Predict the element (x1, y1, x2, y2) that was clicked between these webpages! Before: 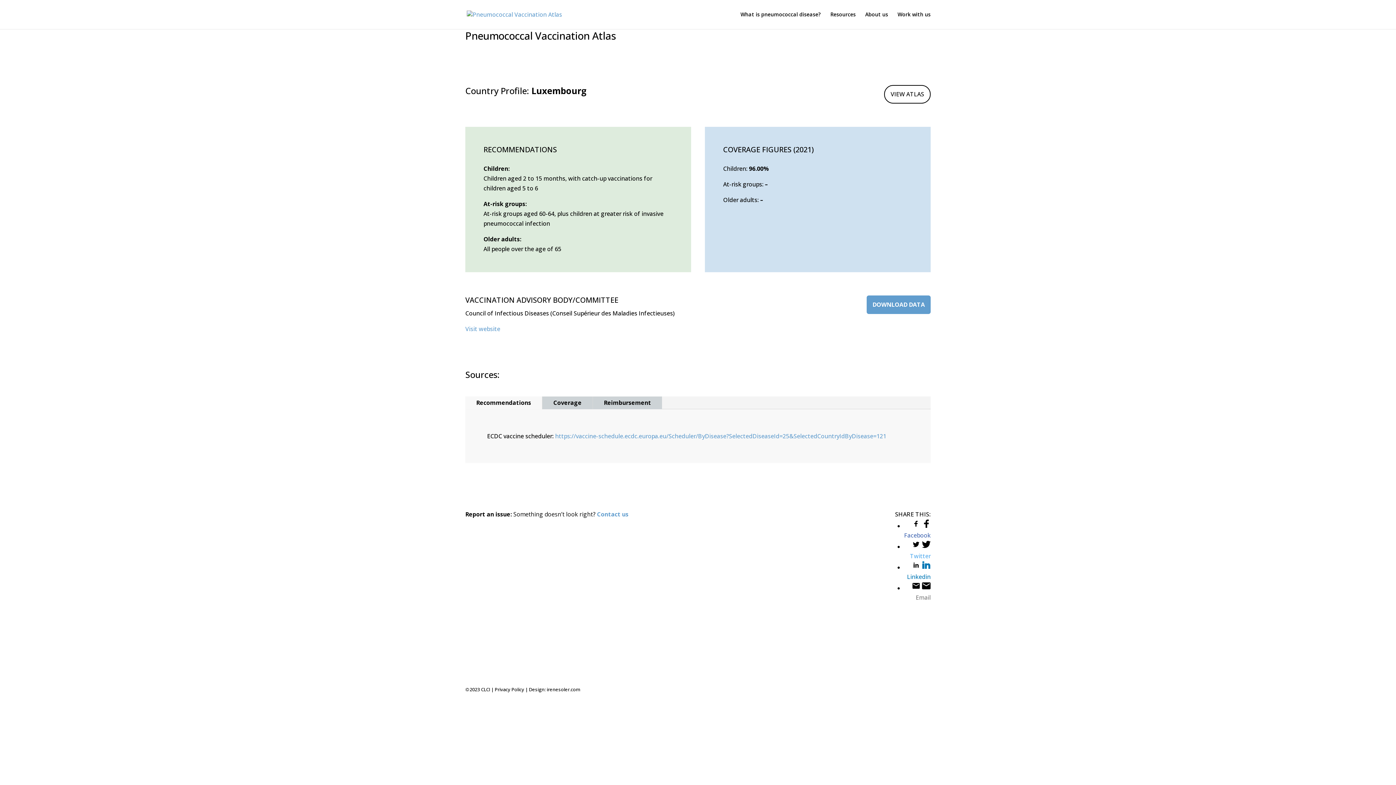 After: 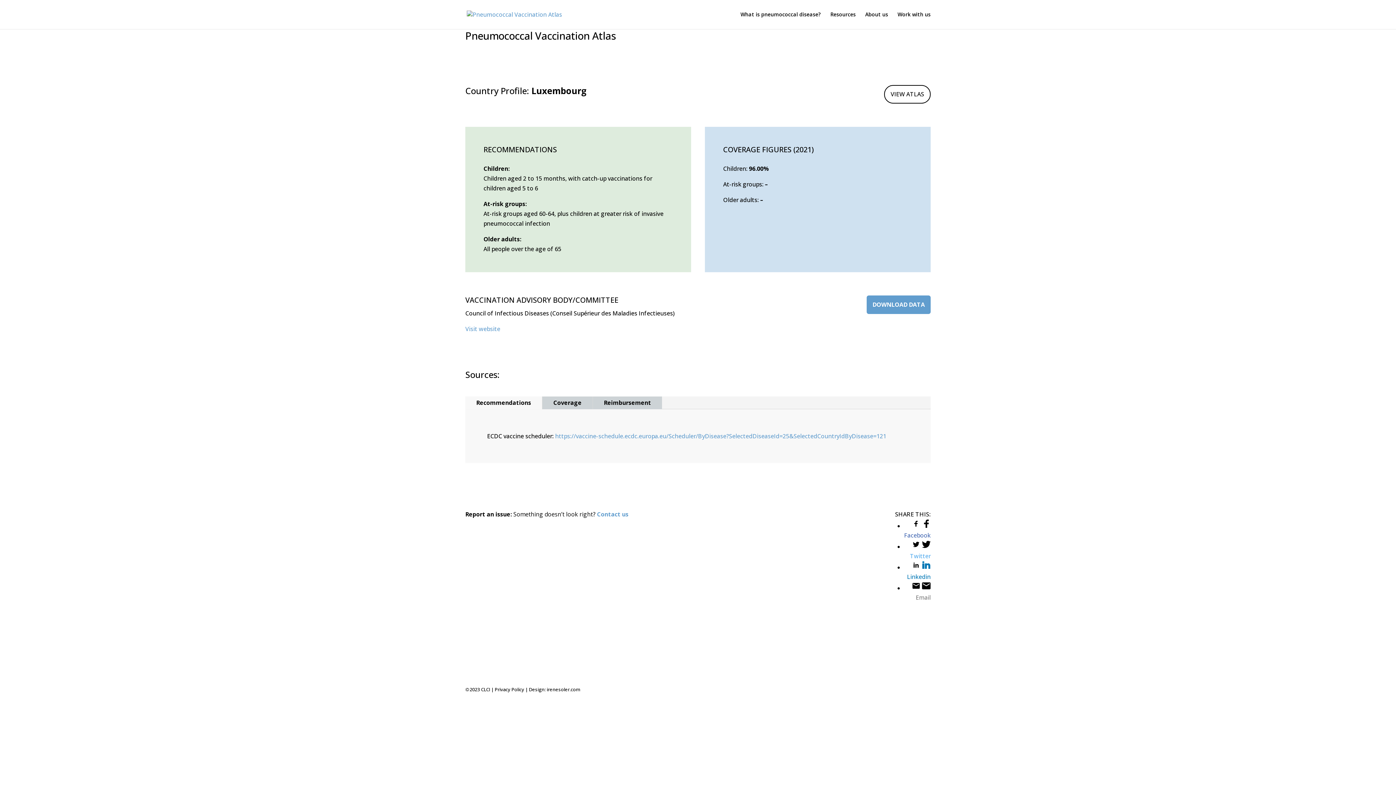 Action: bbox: (597, 510, 628, 518) label: Contact us